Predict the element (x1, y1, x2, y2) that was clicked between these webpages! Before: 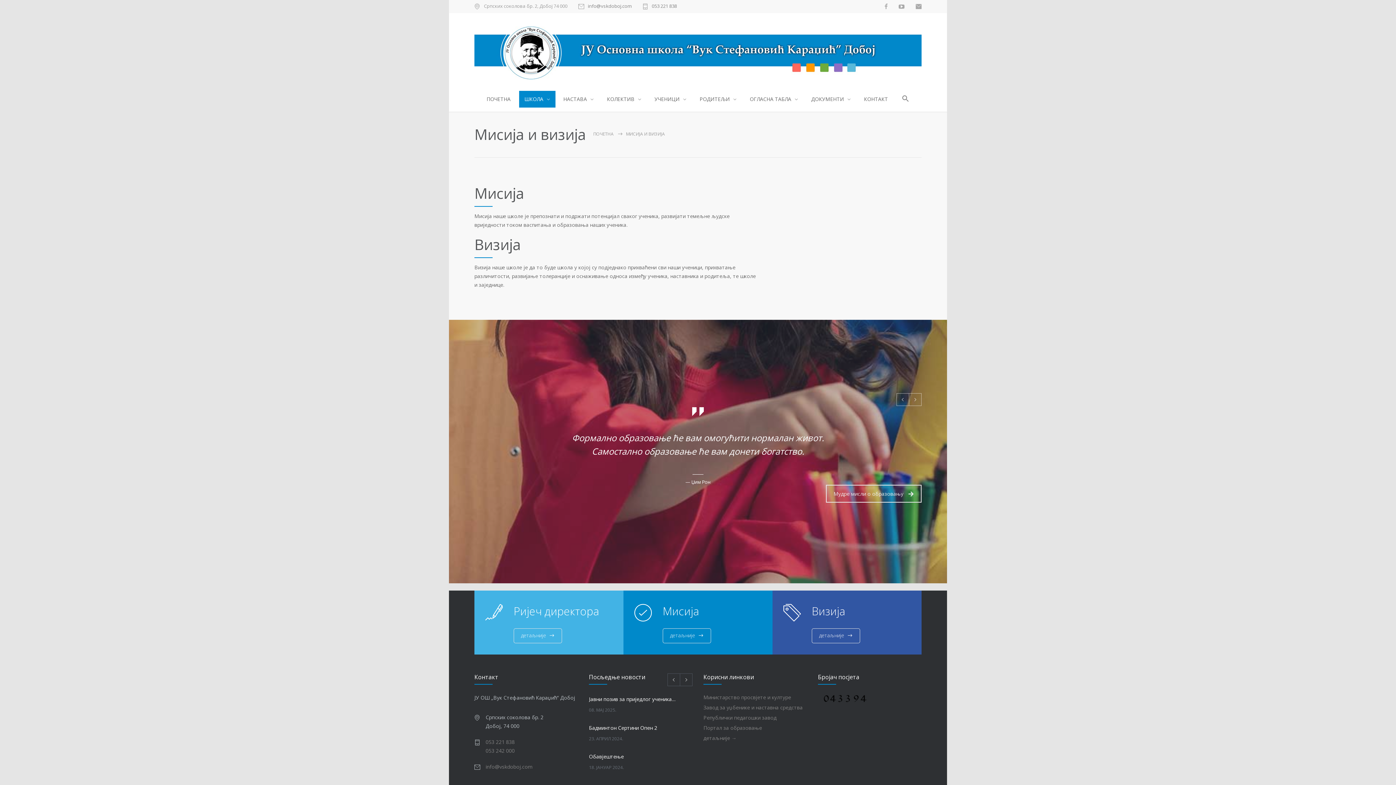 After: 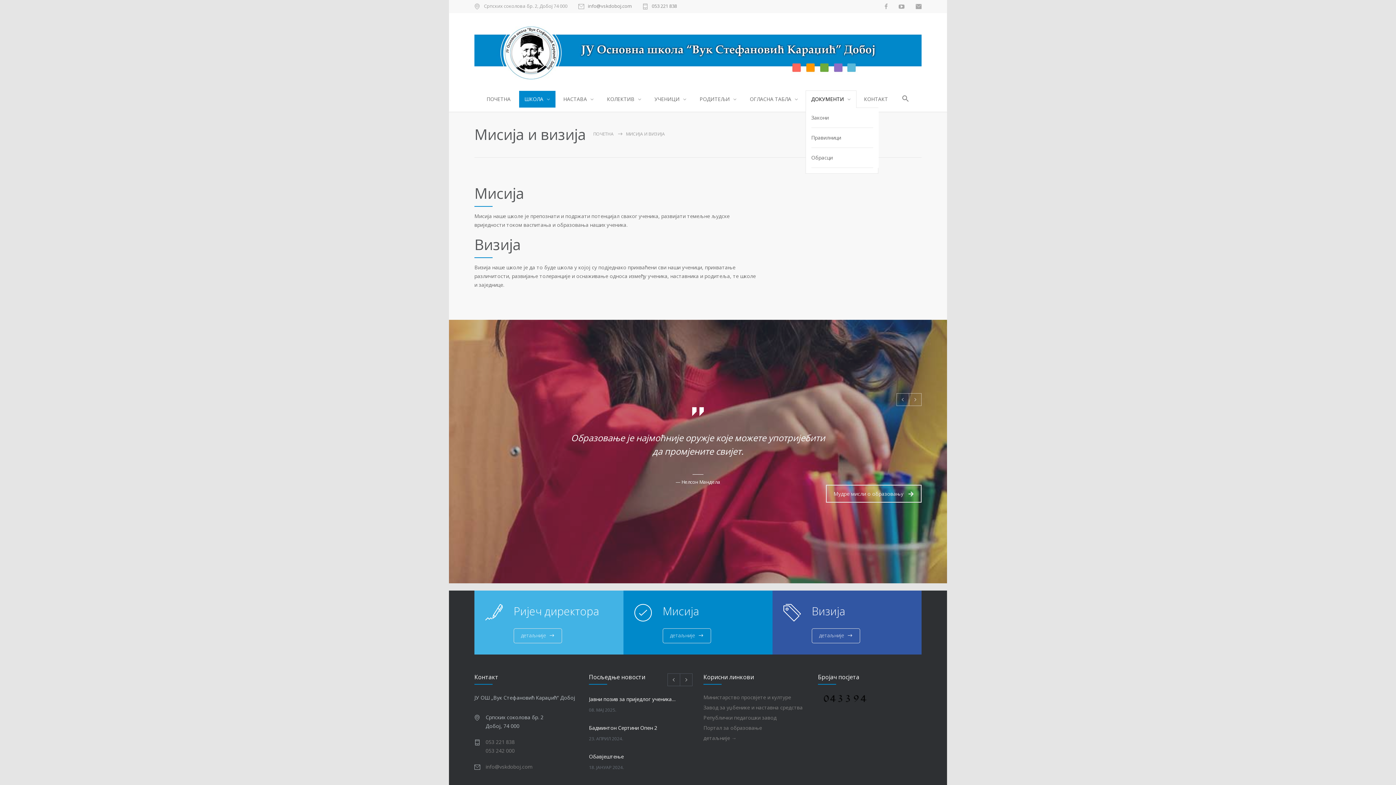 Action: bbox: (805, 90, 856, 108) label: ДОКУМЕНТИ